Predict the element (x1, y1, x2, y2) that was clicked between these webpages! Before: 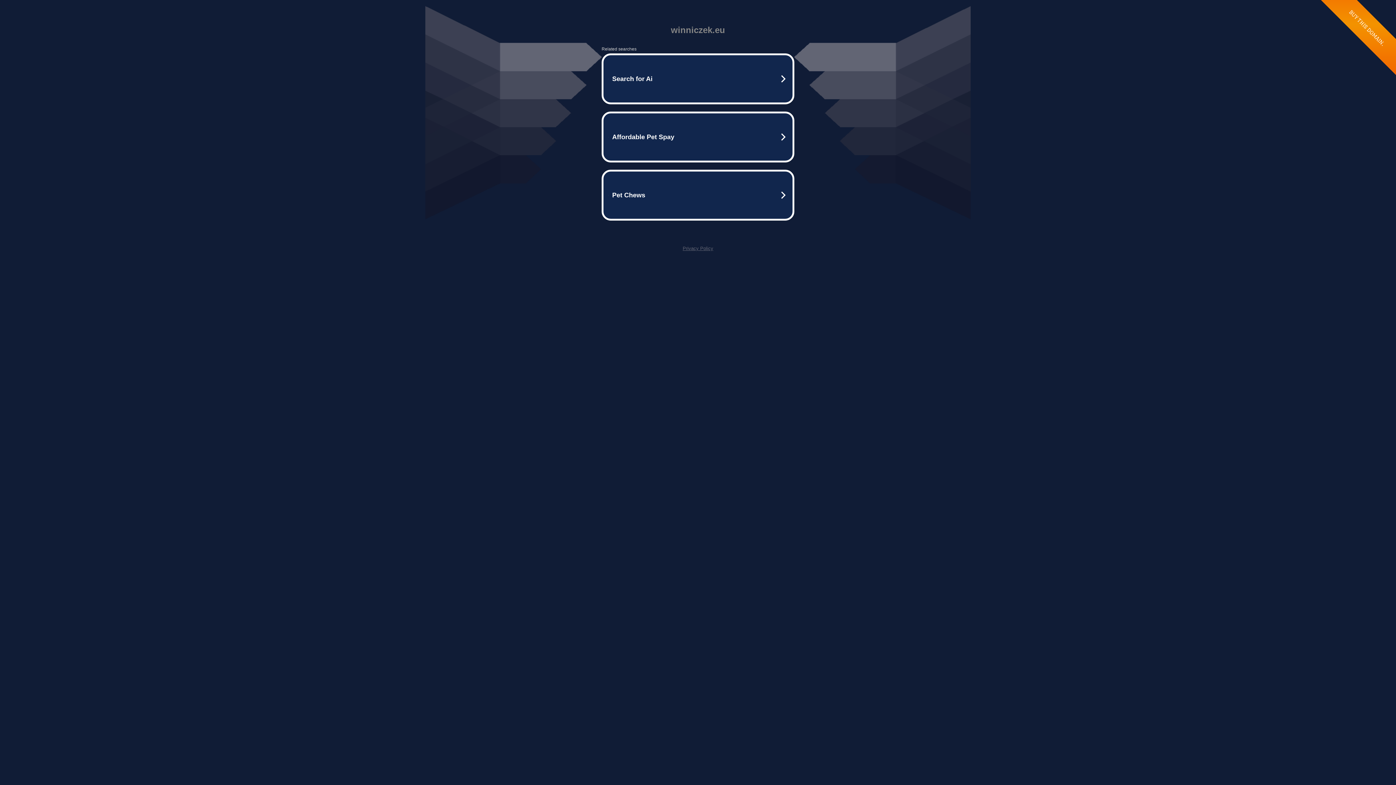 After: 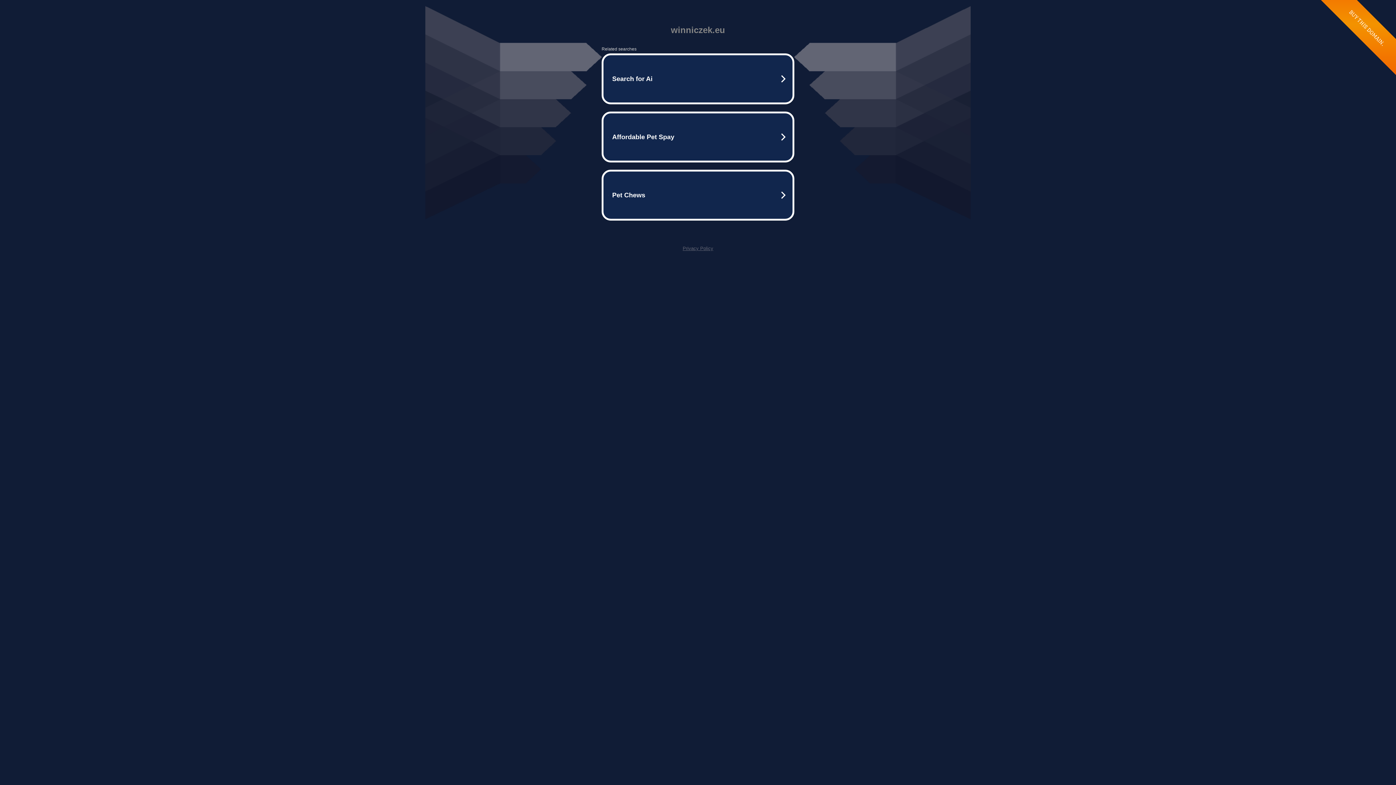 Action: bbox: (682, 245, 713, 251) label: Privacy Policy